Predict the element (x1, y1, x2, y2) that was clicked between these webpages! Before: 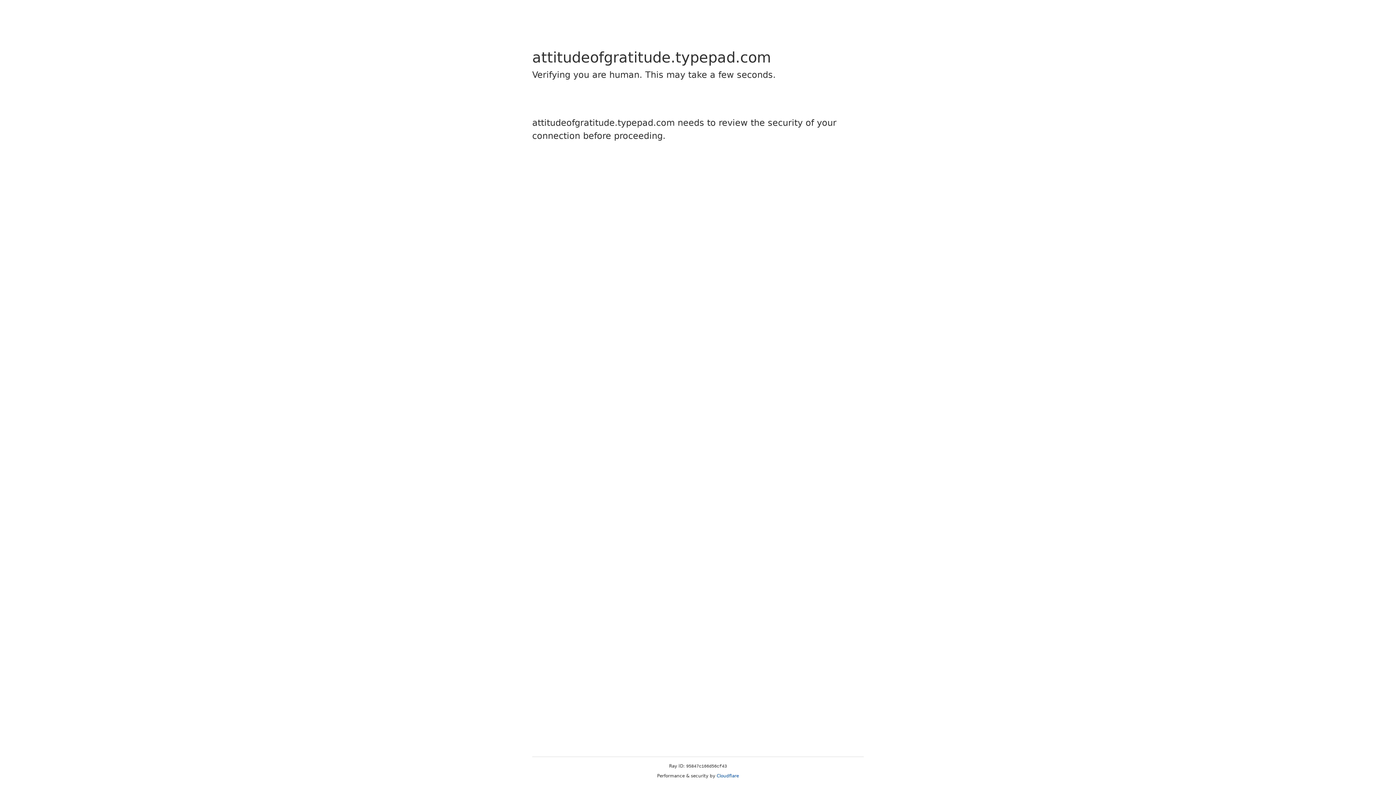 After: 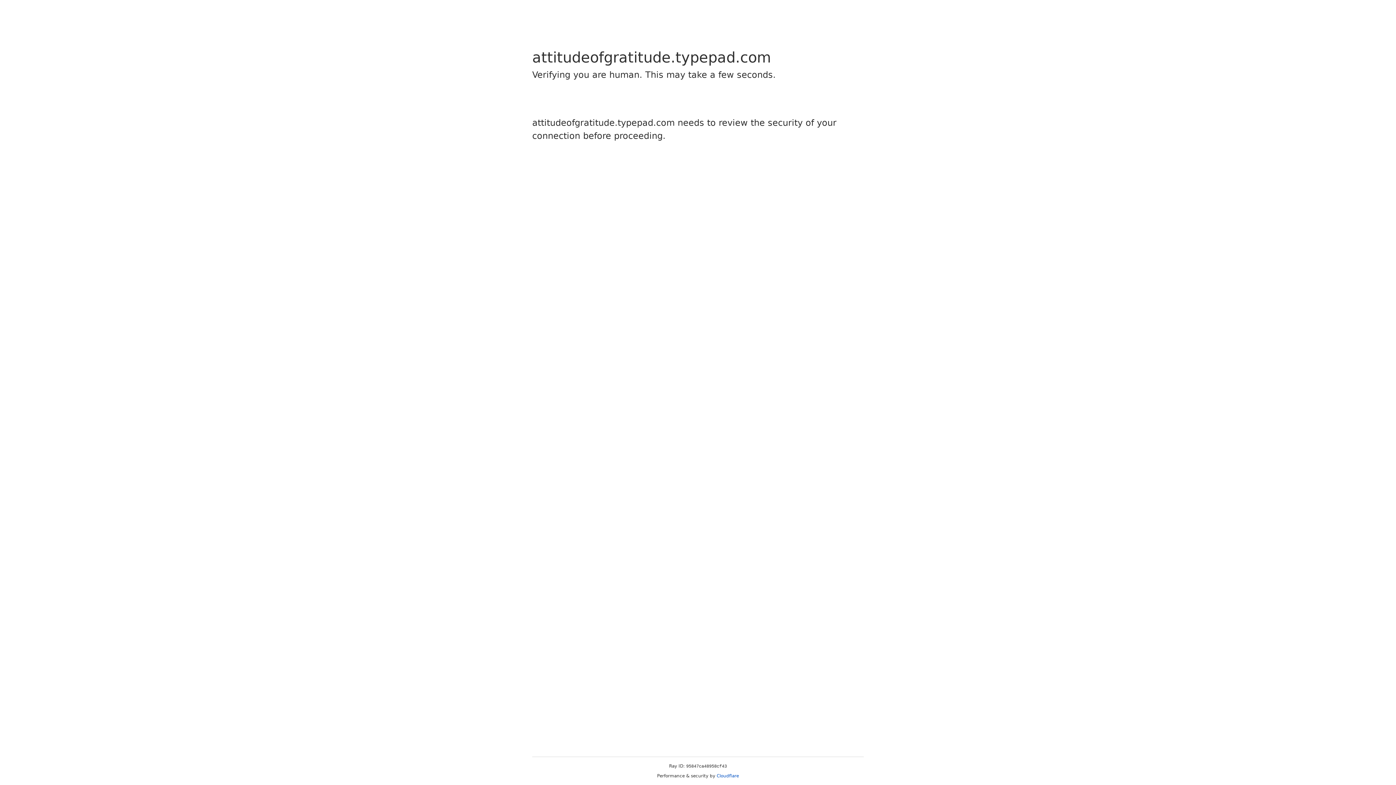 Action: label: Cloudflare bbox: (716, 773, 739, 778)